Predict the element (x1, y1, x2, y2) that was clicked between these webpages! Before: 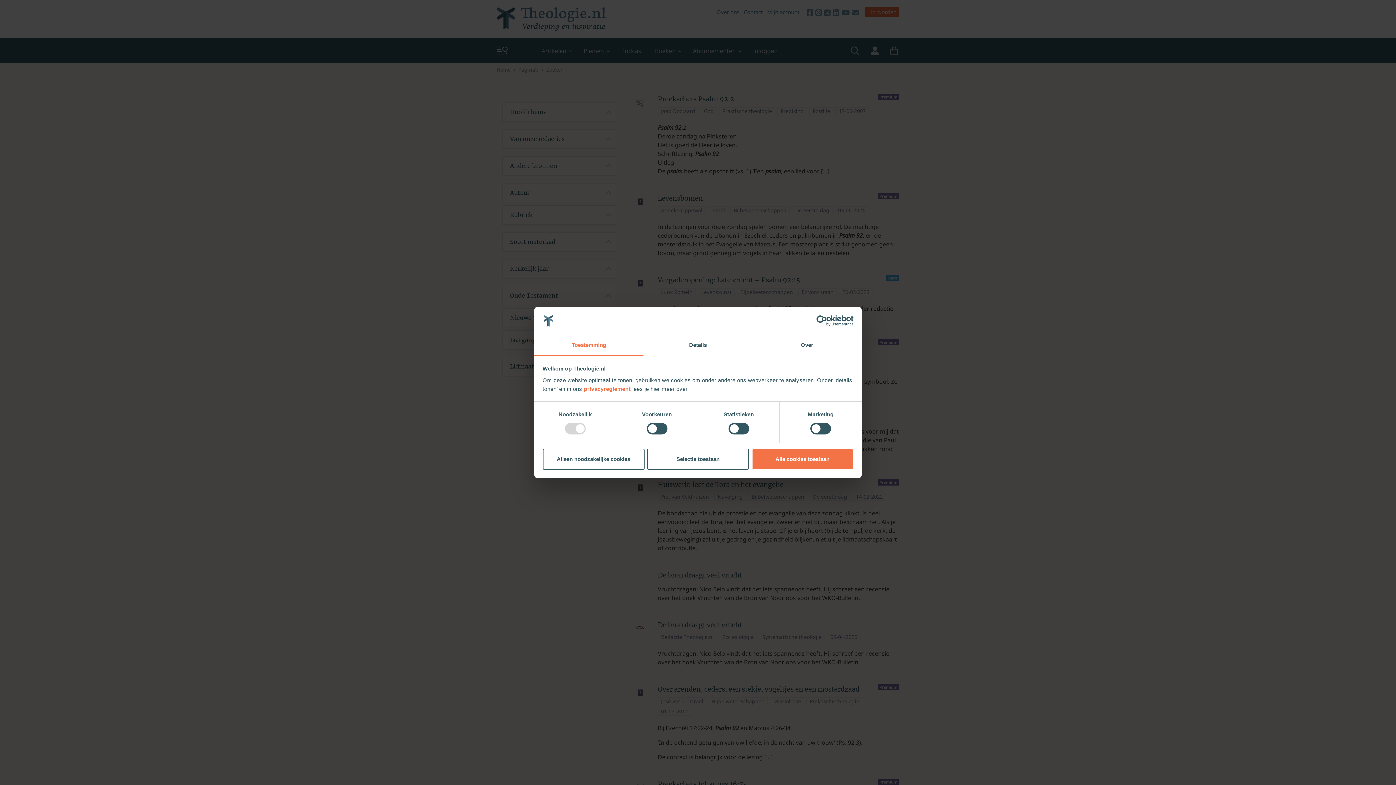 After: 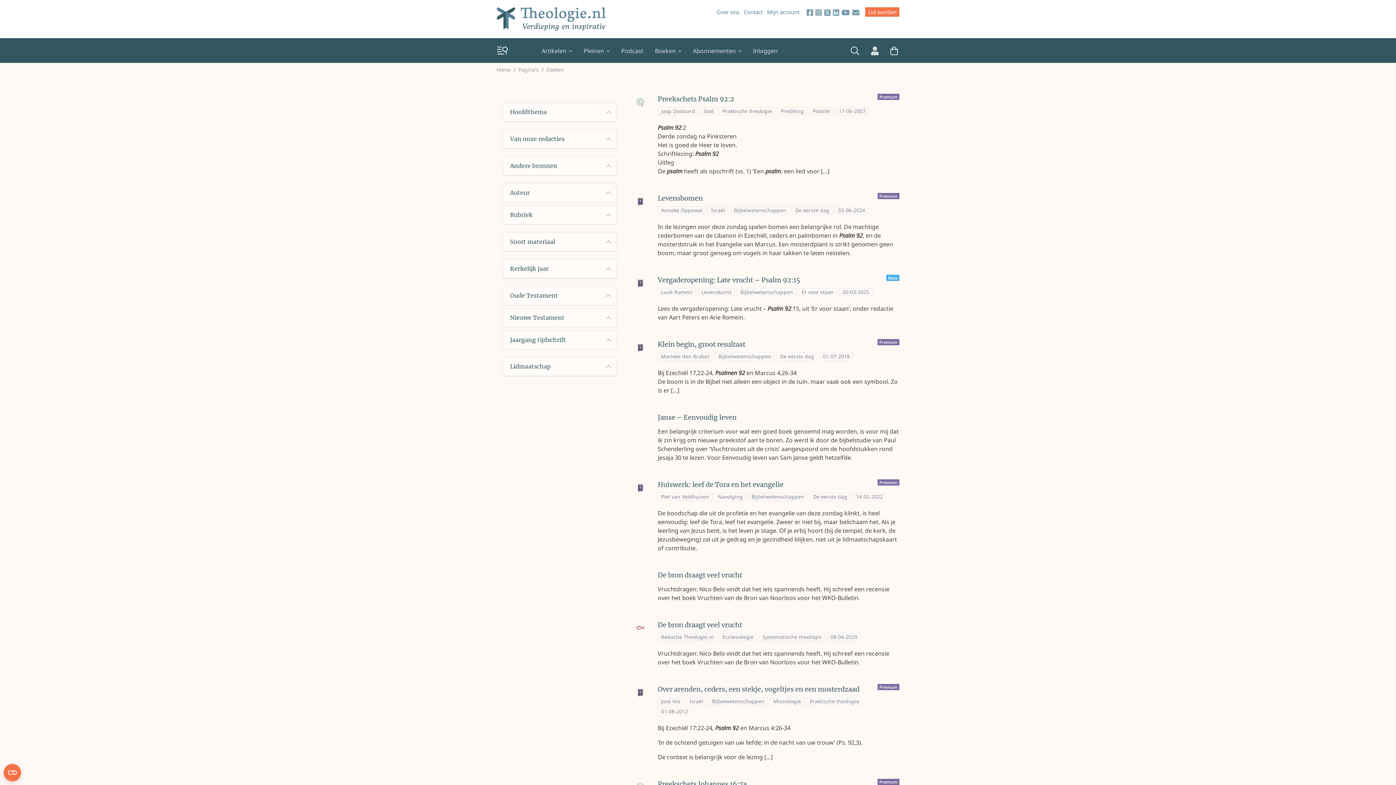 Action: bbox: (542, 448, 644, 469) label: Alleen noodzakelijke cookies